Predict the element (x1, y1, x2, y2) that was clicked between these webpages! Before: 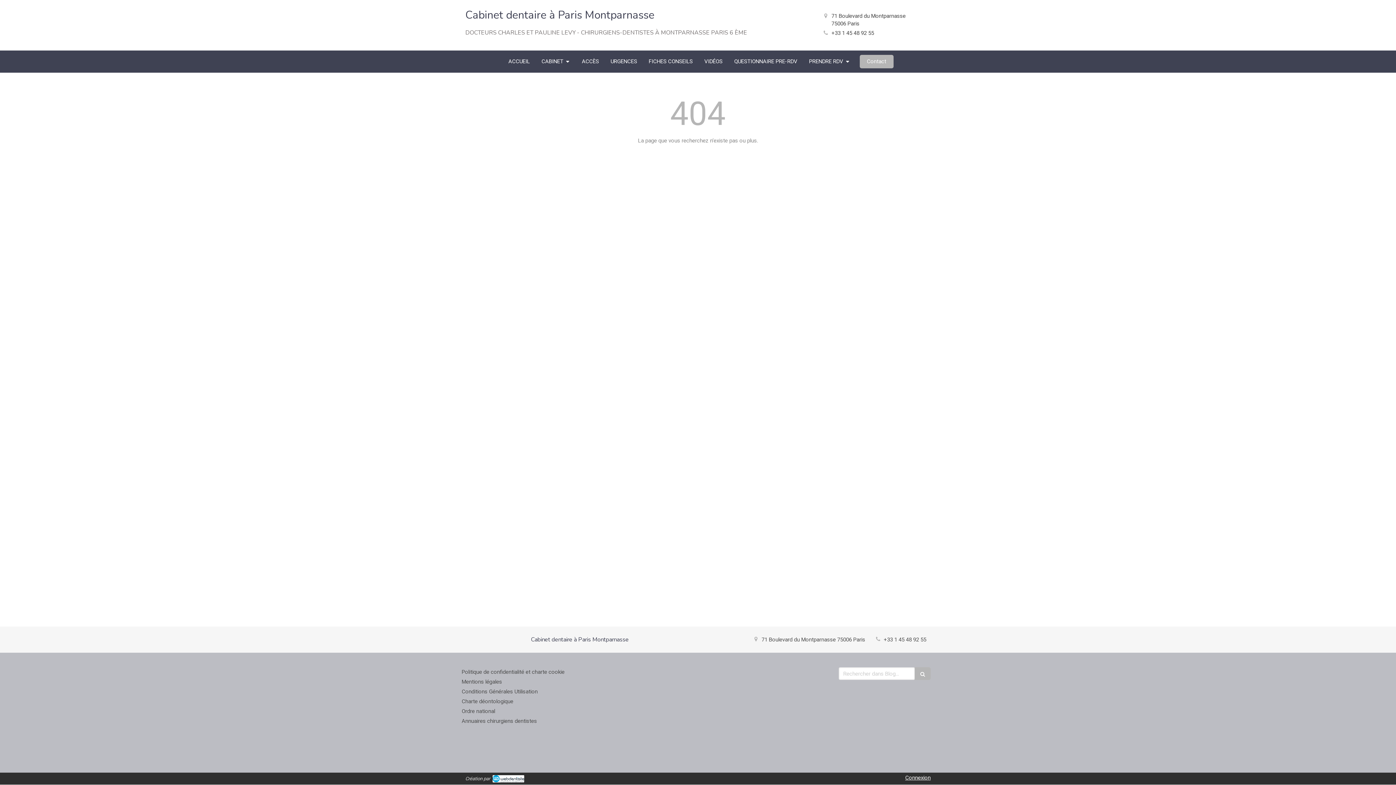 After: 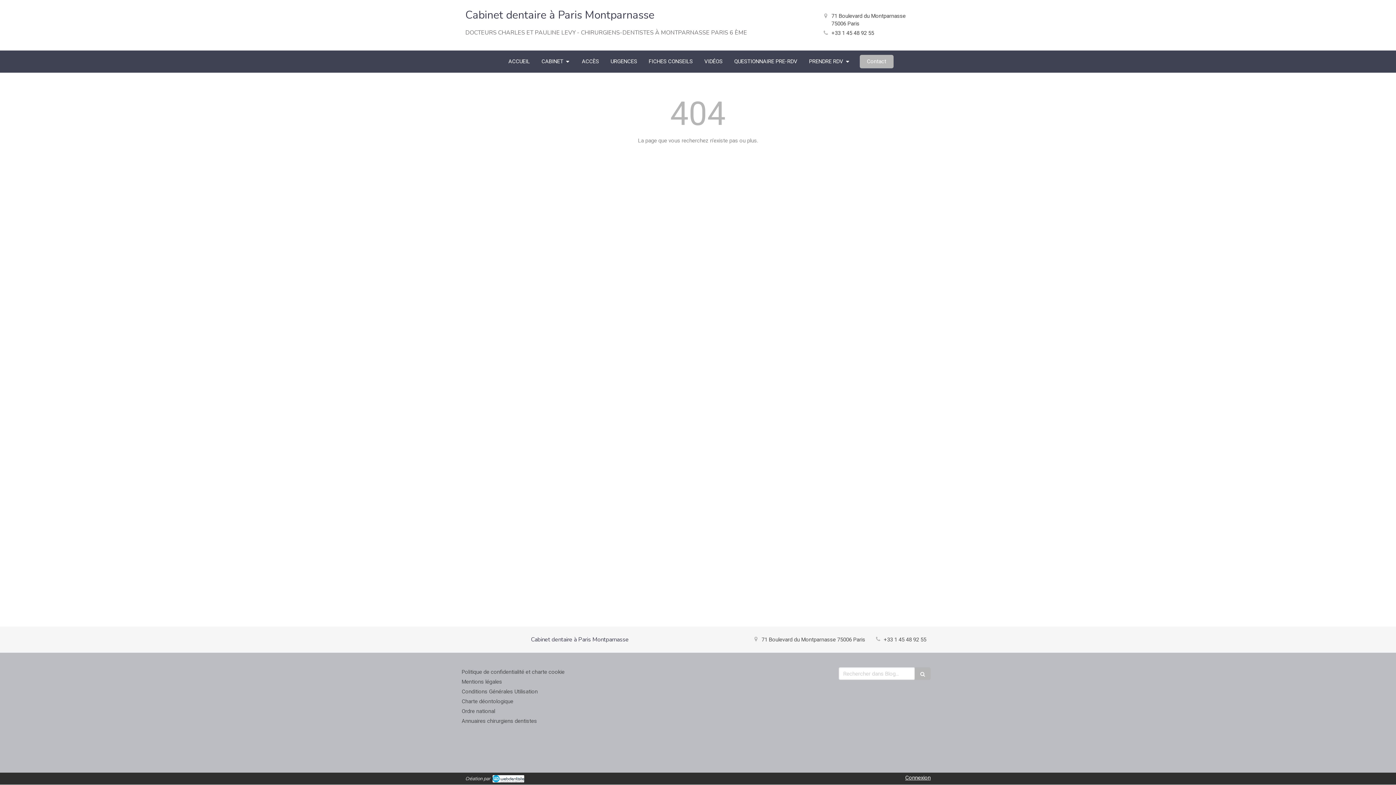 Action: bbox: (831, 29, 874, 36) label: +33 1 45 48 92 55